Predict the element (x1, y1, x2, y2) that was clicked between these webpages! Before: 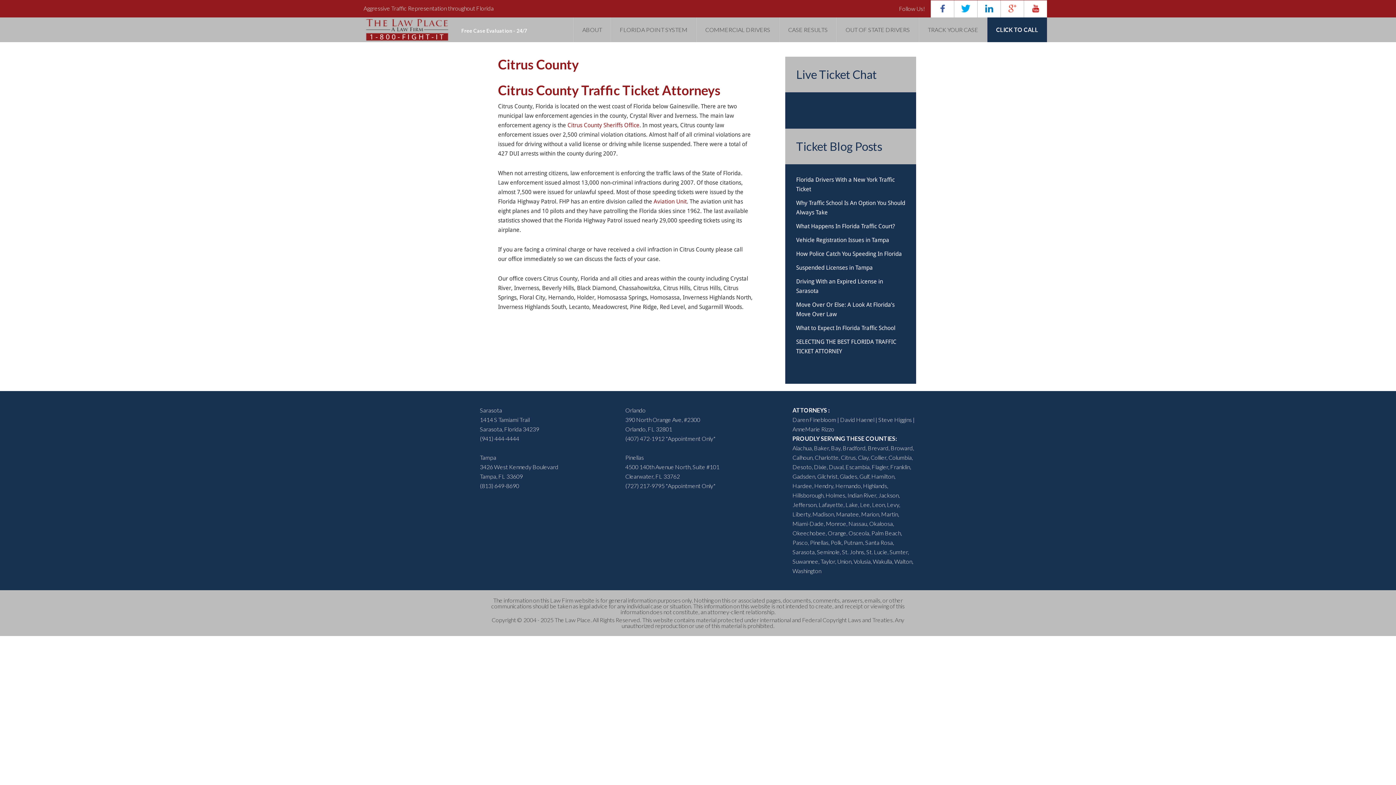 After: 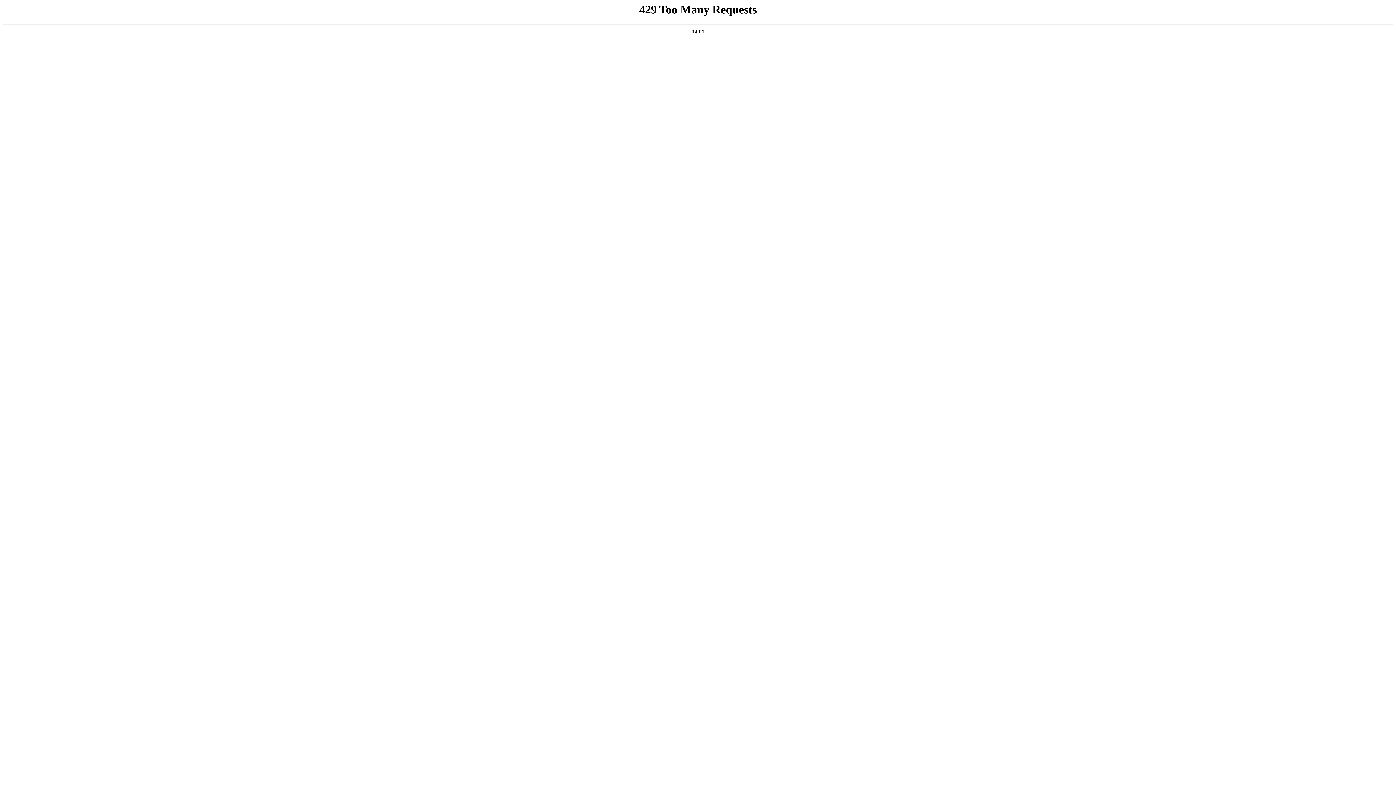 Action: label: Santa Rosa bbox: (865, 539, 893, 546)